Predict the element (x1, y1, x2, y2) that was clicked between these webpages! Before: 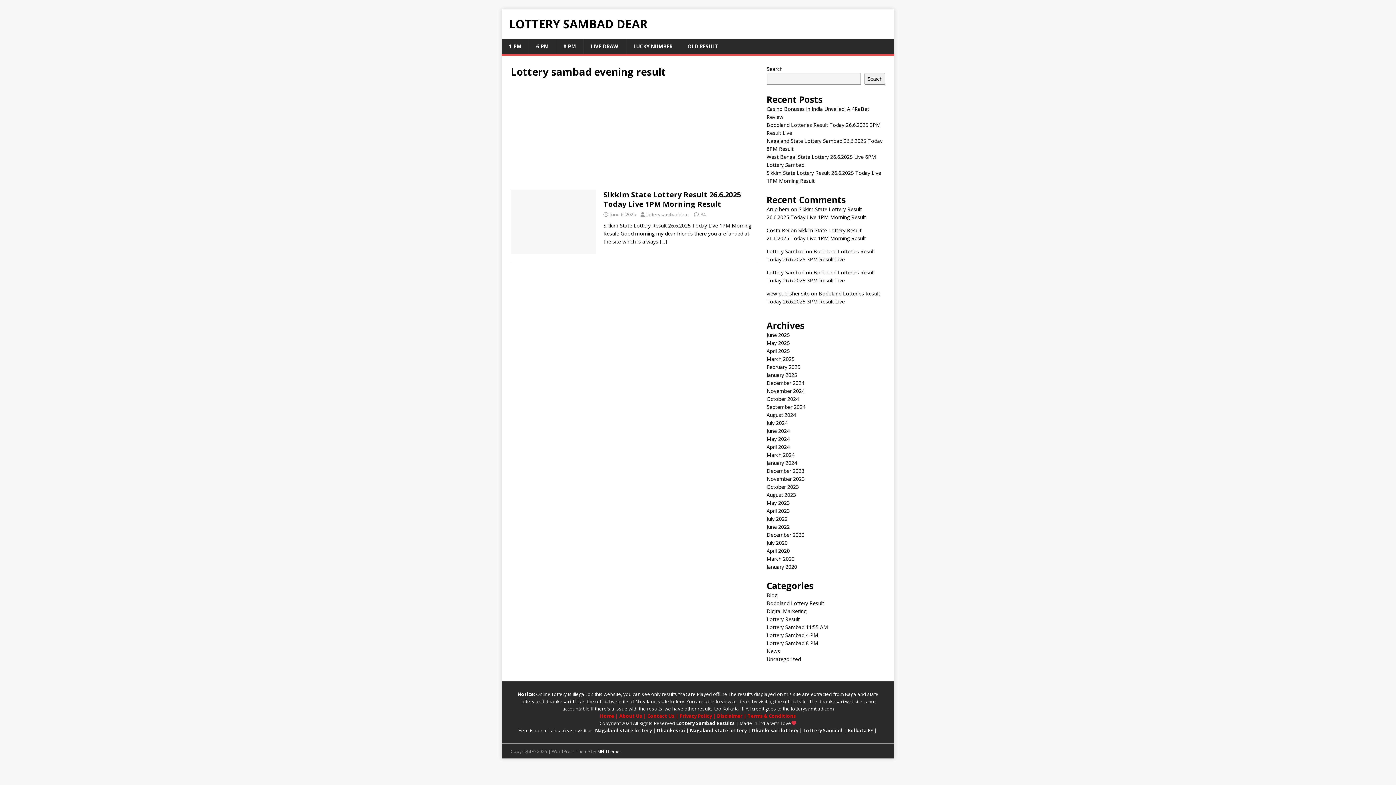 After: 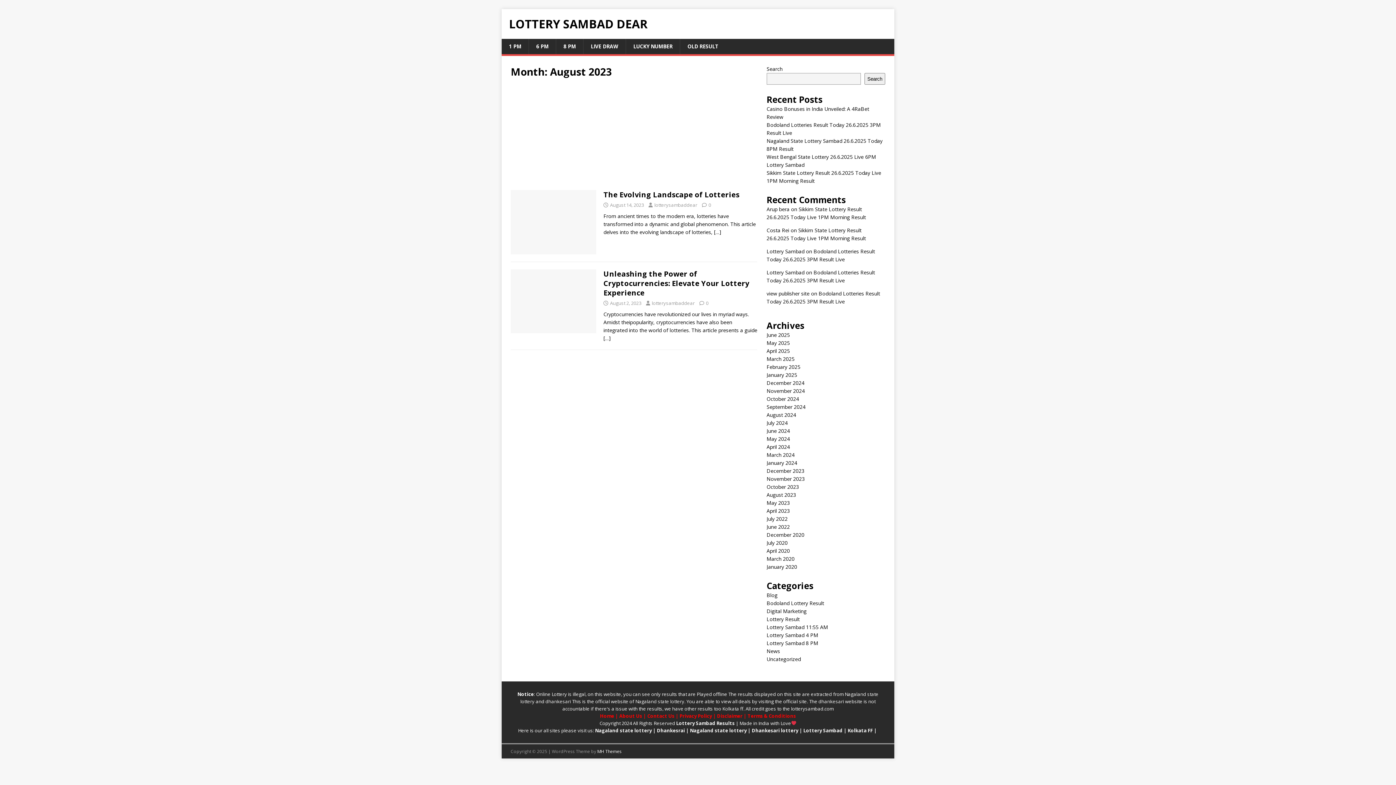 Action: bbox: (766, 491, 796, 498) label: August 2023